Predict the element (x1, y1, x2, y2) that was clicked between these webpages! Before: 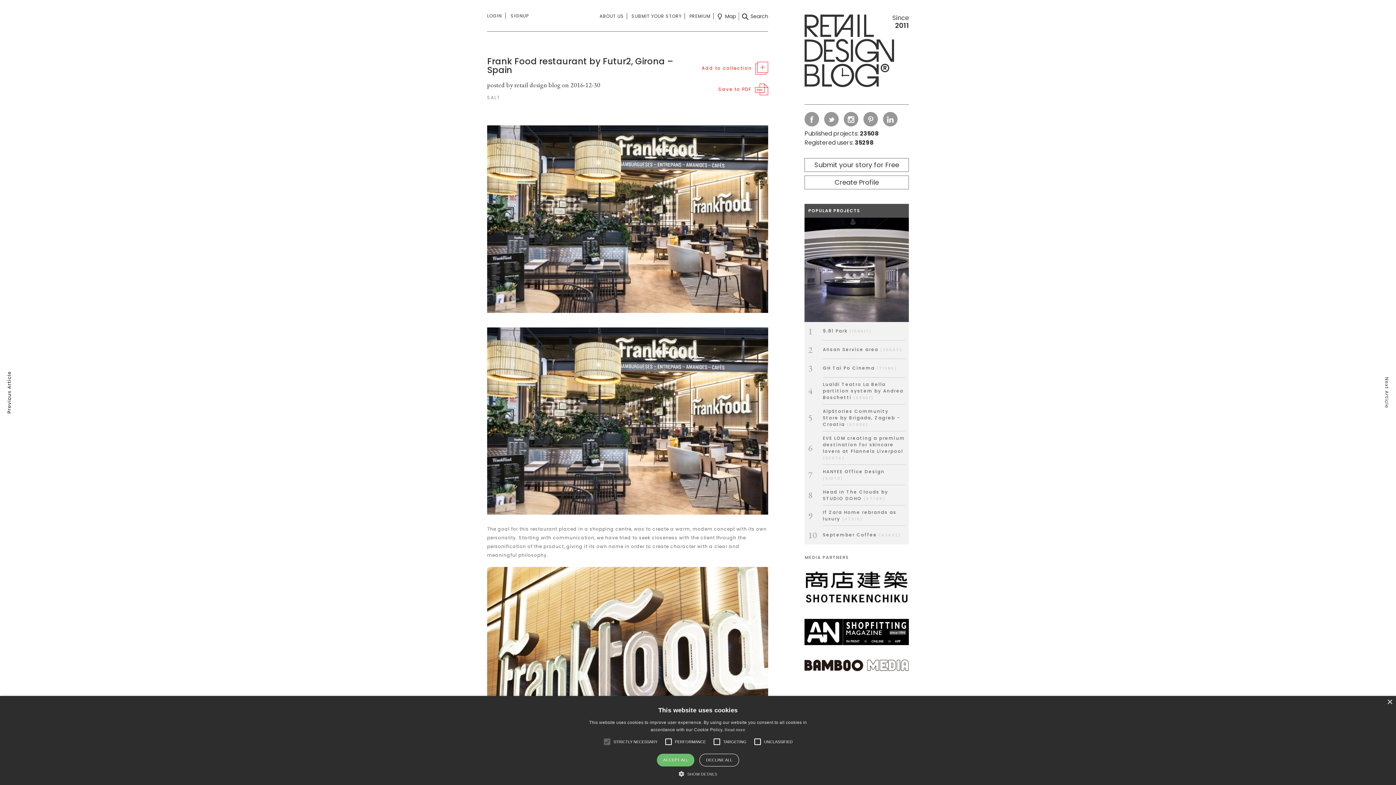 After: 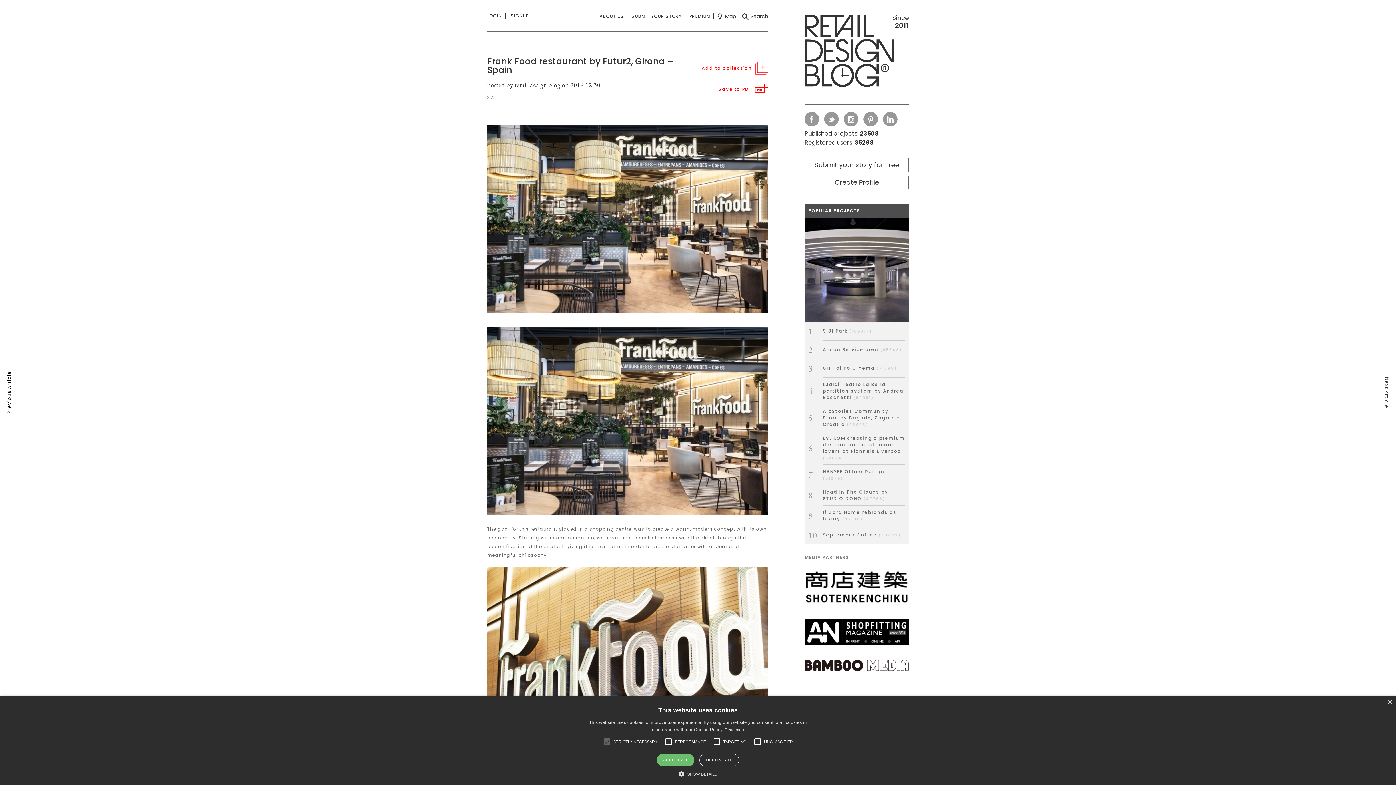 Action: bbox: (804, 619, 909, 645)